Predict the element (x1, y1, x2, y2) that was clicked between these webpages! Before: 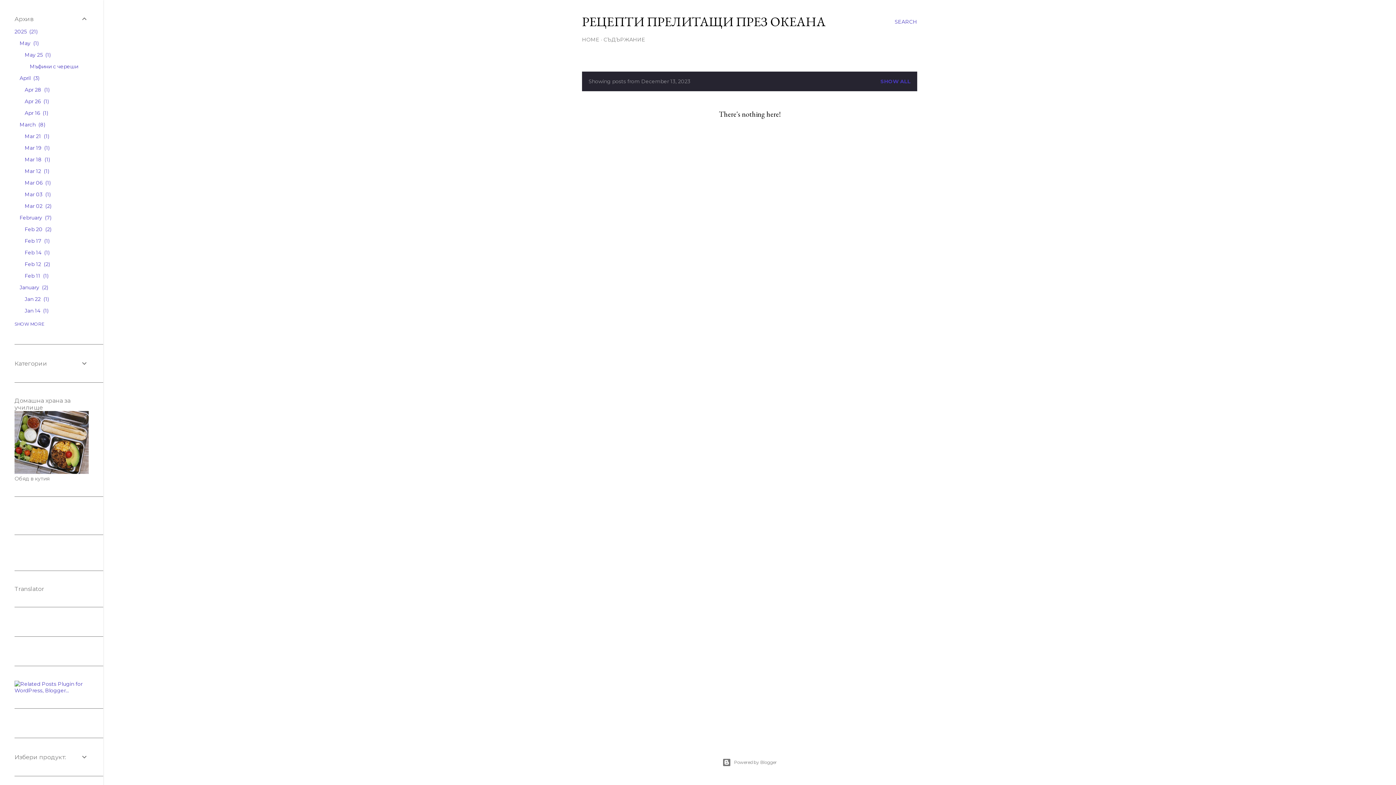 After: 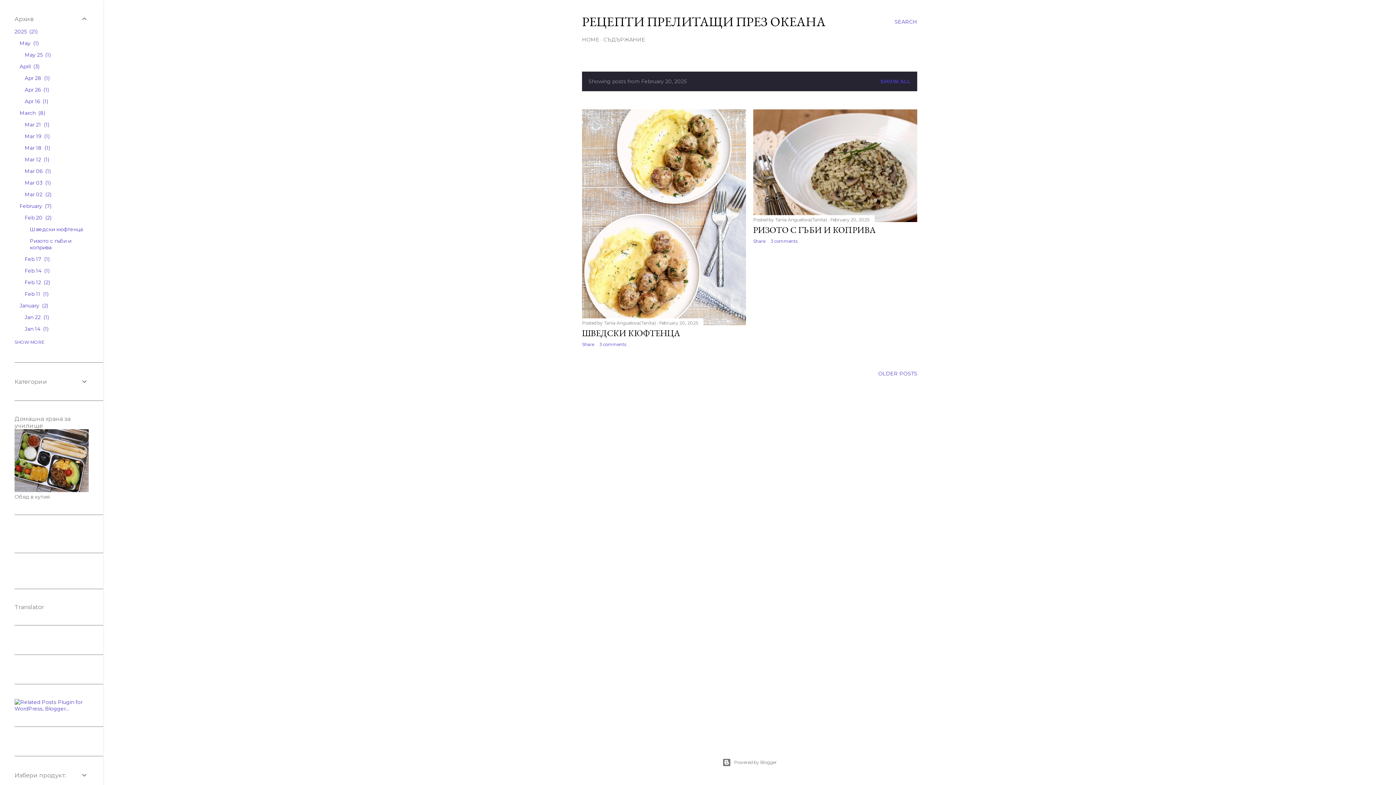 Action: bbox: (24, 226, 51, 232) label: Feb 20 2